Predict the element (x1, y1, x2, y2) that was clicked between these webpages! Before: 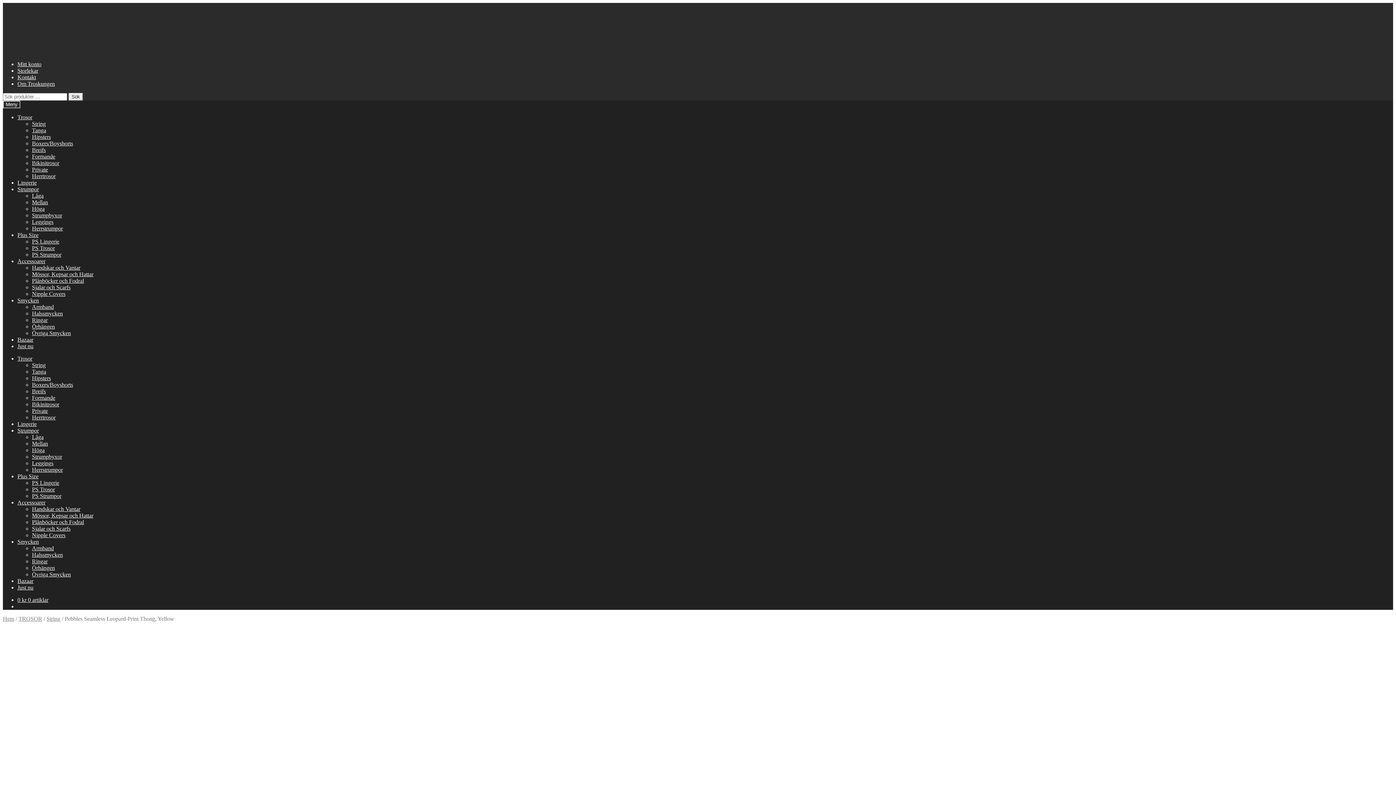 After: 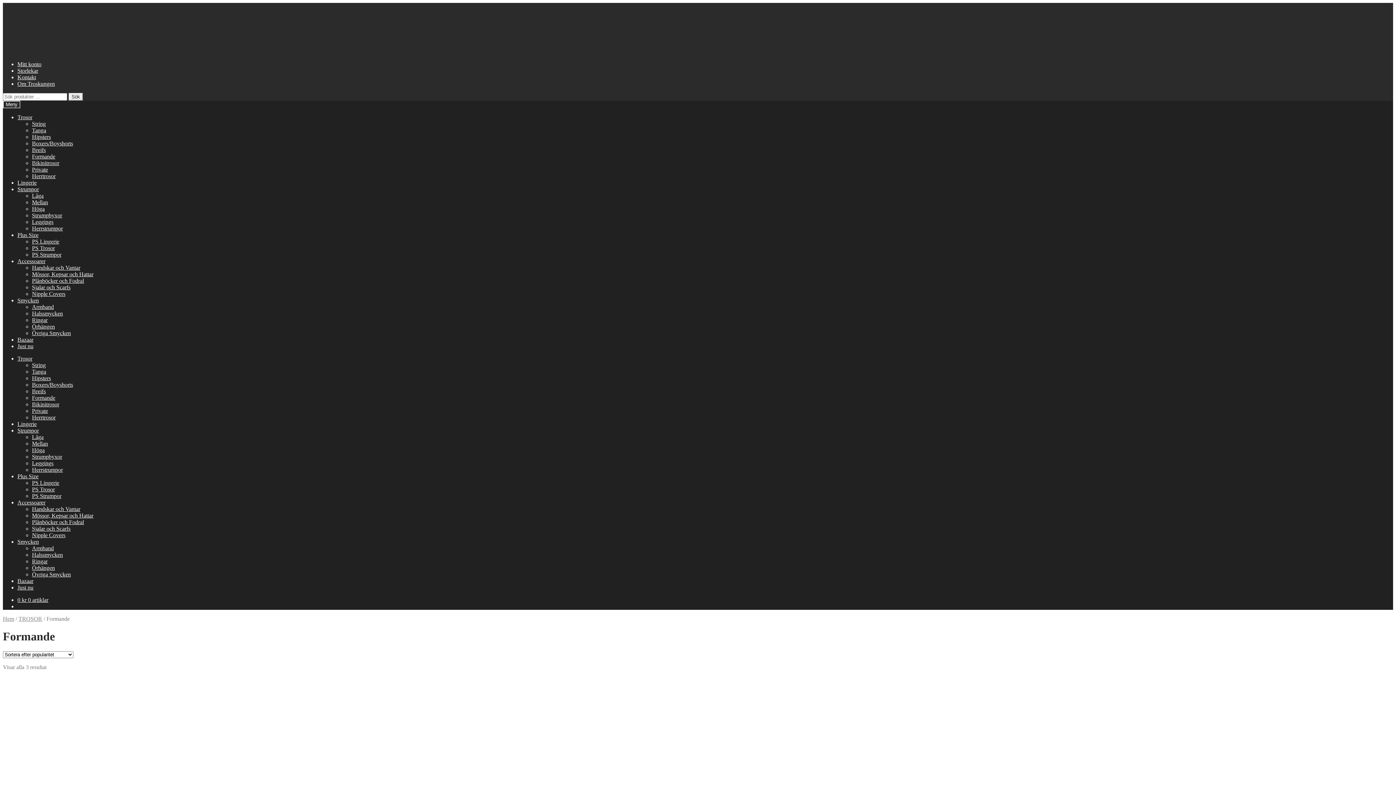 Action: bbox: (32, 394, 55, 401) label: Formande